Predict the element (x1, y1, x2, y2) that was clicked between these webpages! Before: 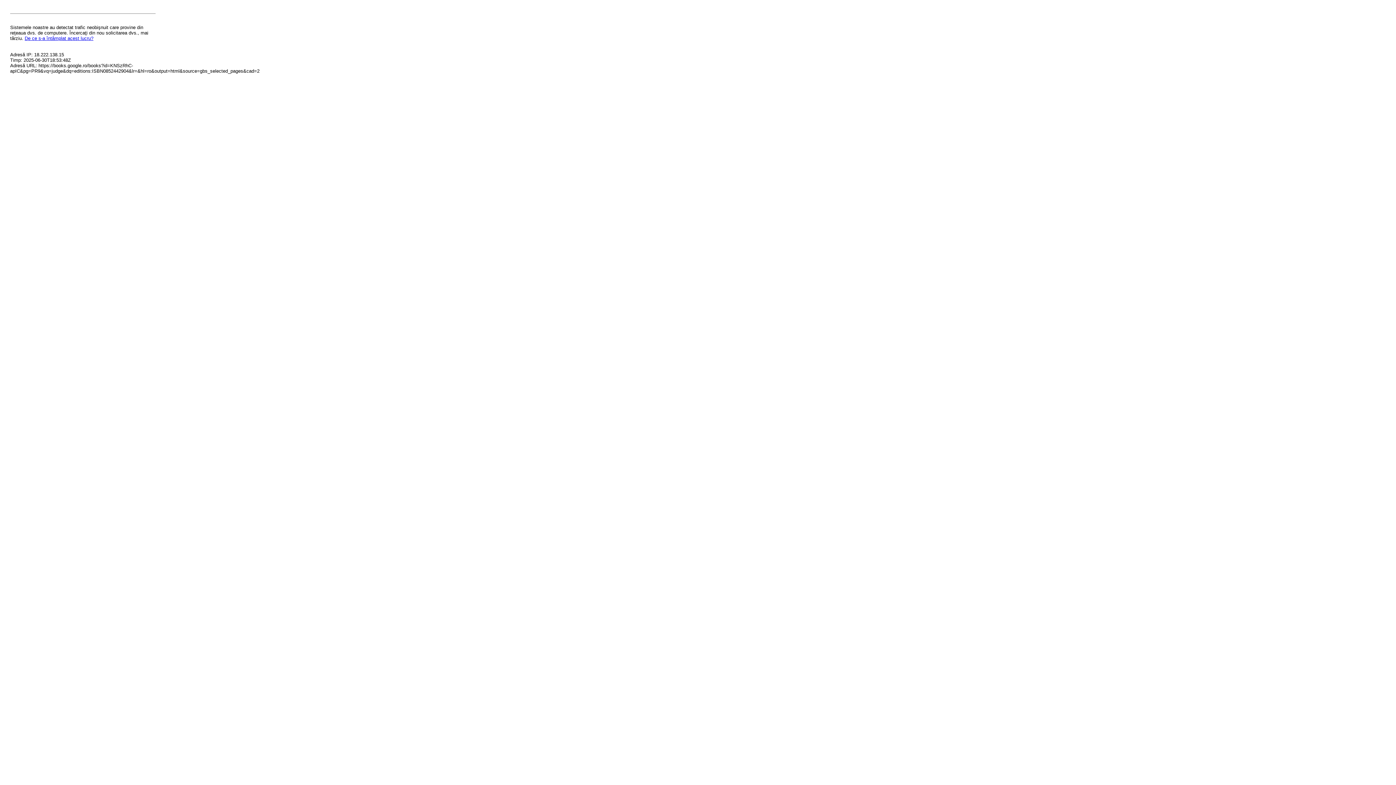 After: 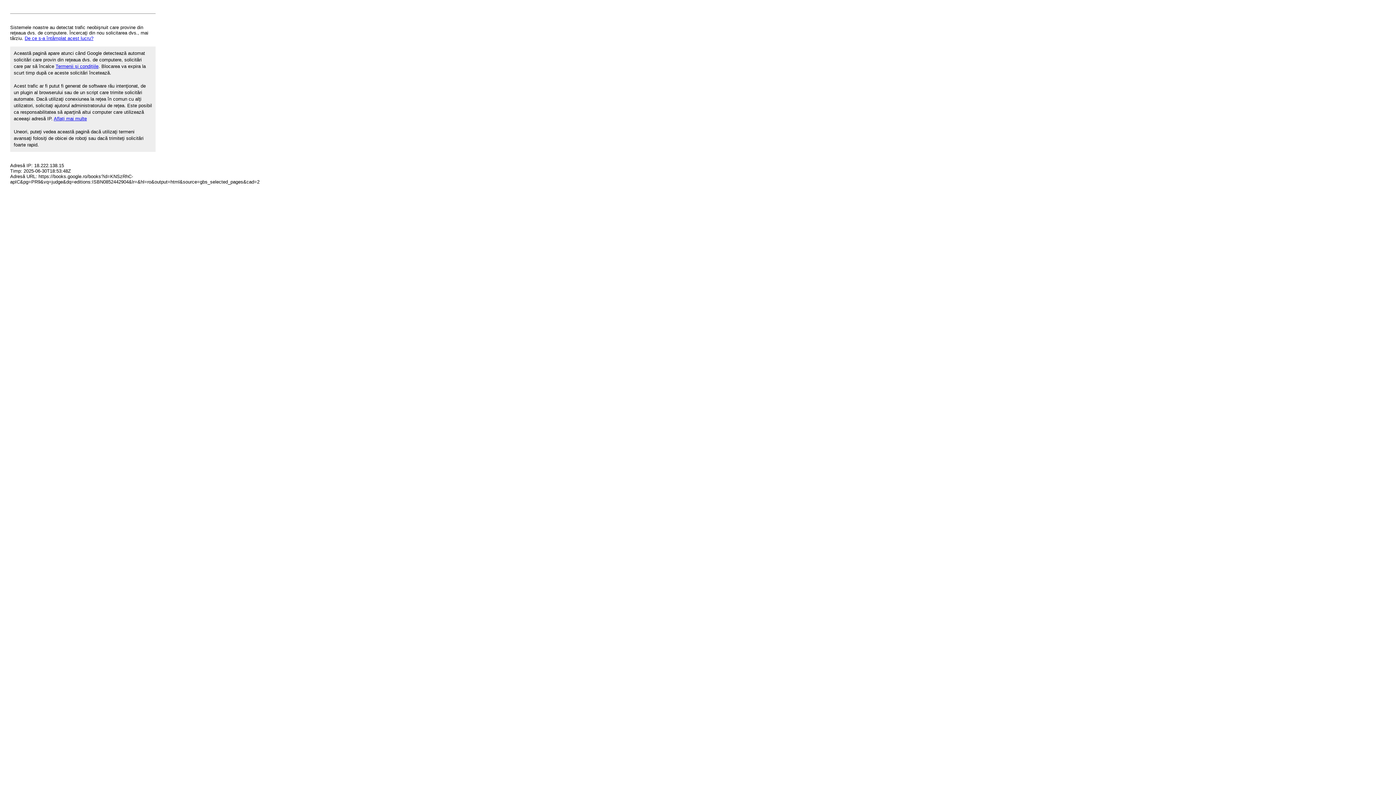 Action: label: De ce s-a întâmplat acest lucru? bbox: (24, 35, 93, 41)